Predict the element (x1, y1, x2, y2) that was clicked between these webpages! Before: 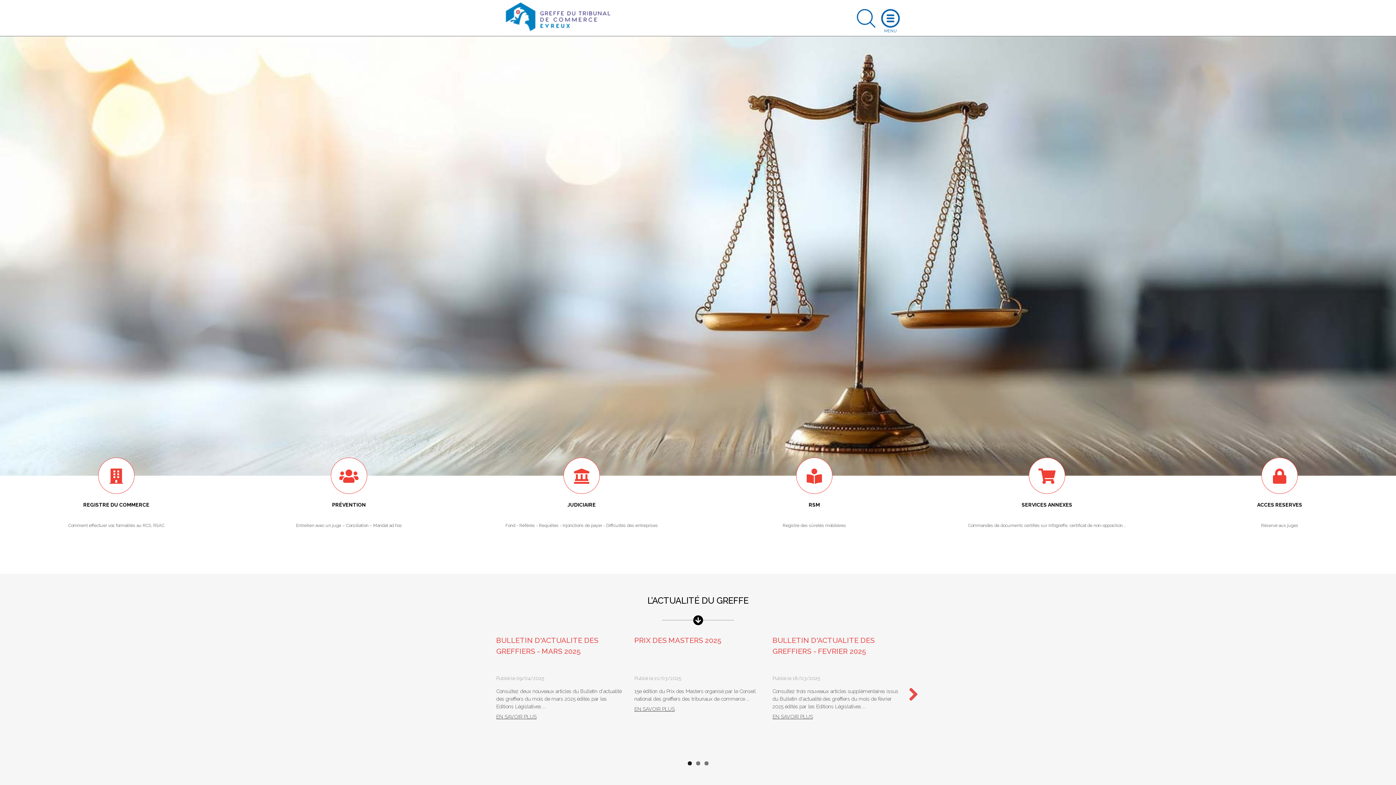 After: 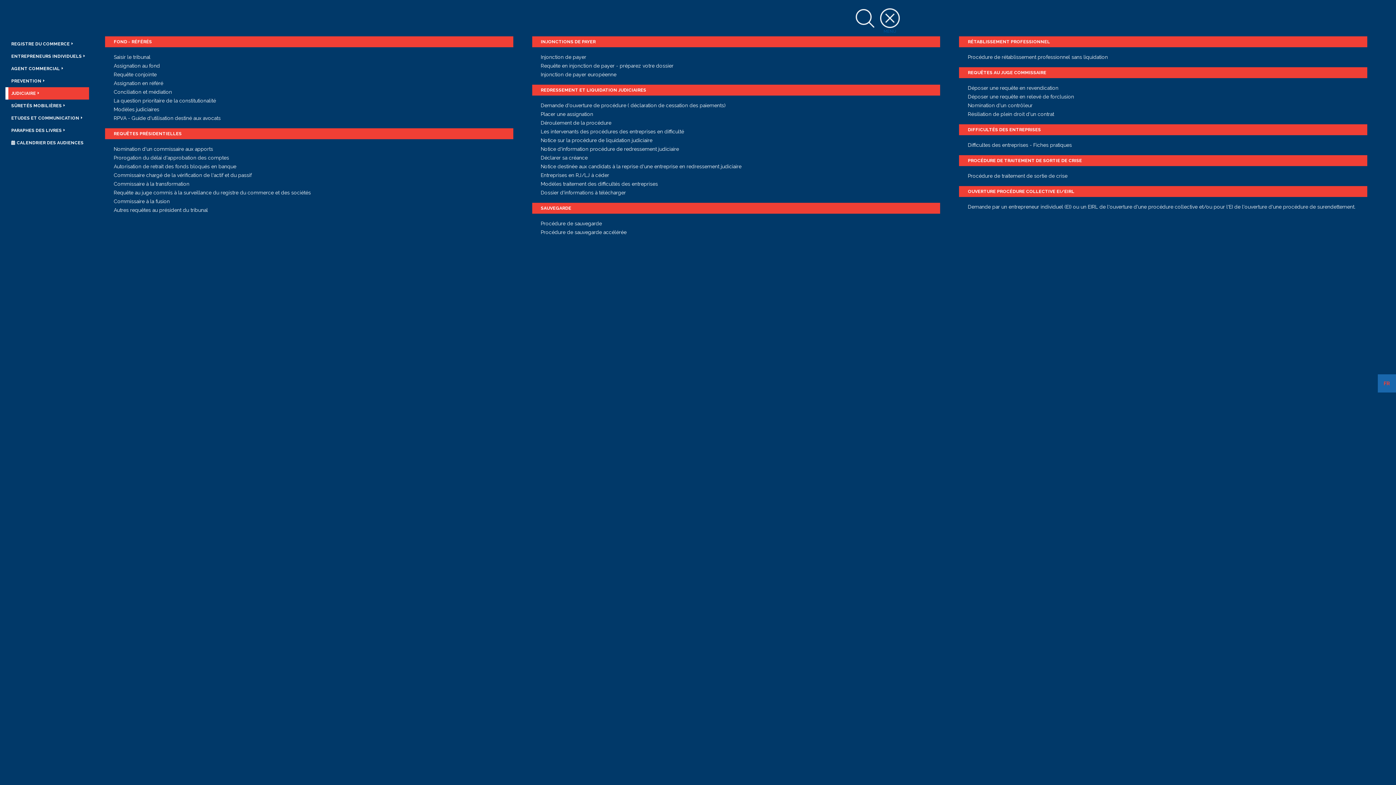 Action: label: JUDICIAIRE

Fond - Référés - Requêtes - Injonctions de payer - Difficultés des entreprises bbox: (465, 457, 698, 548)